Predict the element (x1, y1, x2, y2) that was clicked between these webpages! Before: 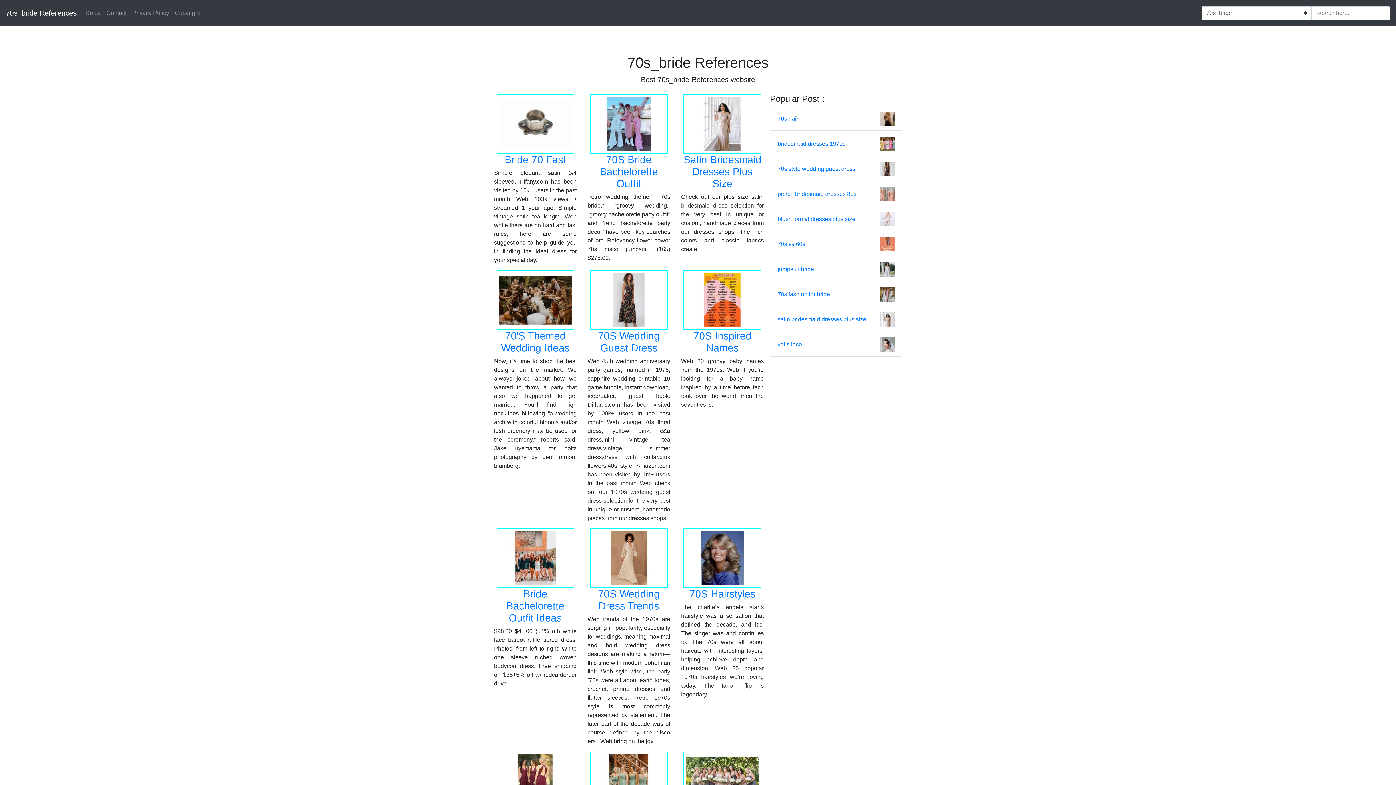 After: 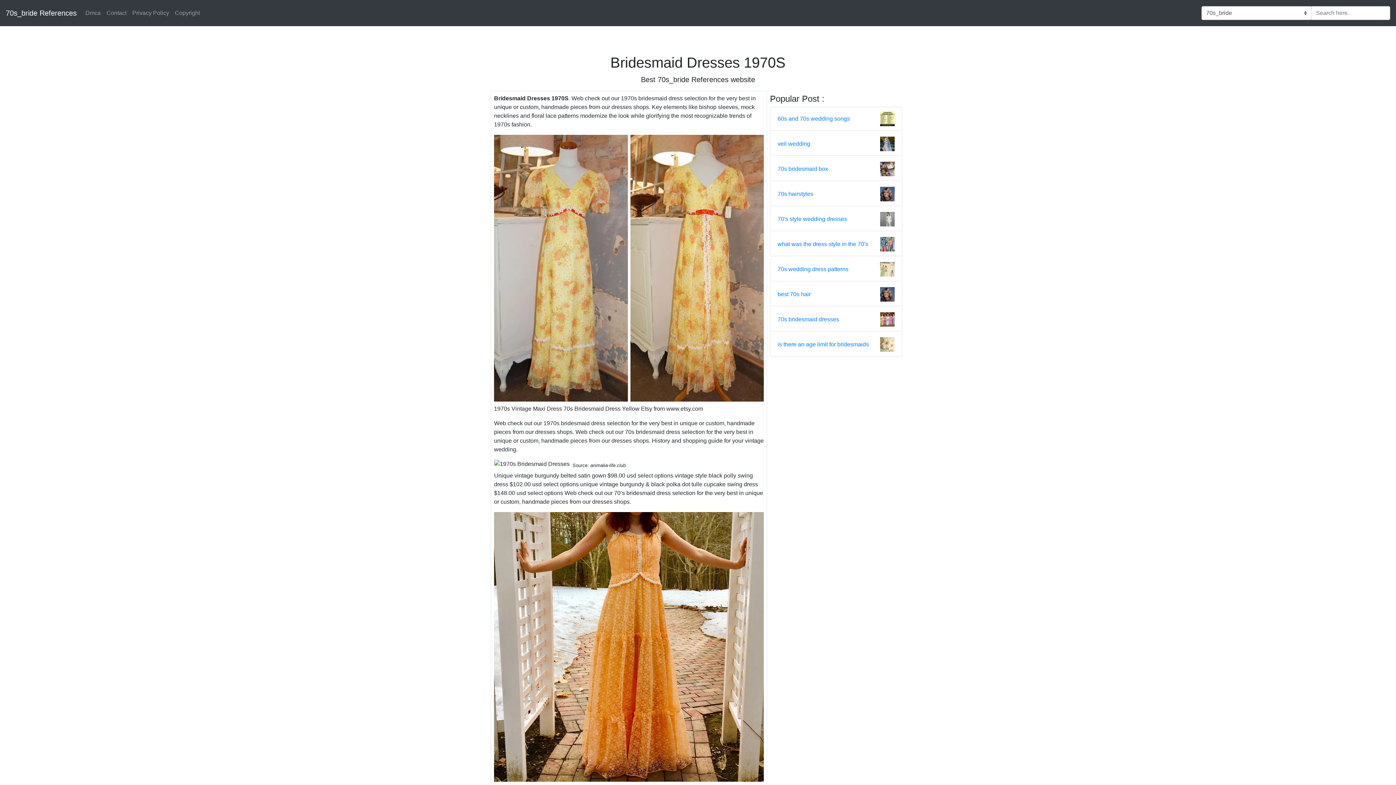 Action: bbox: (880, 140, 894, 146)